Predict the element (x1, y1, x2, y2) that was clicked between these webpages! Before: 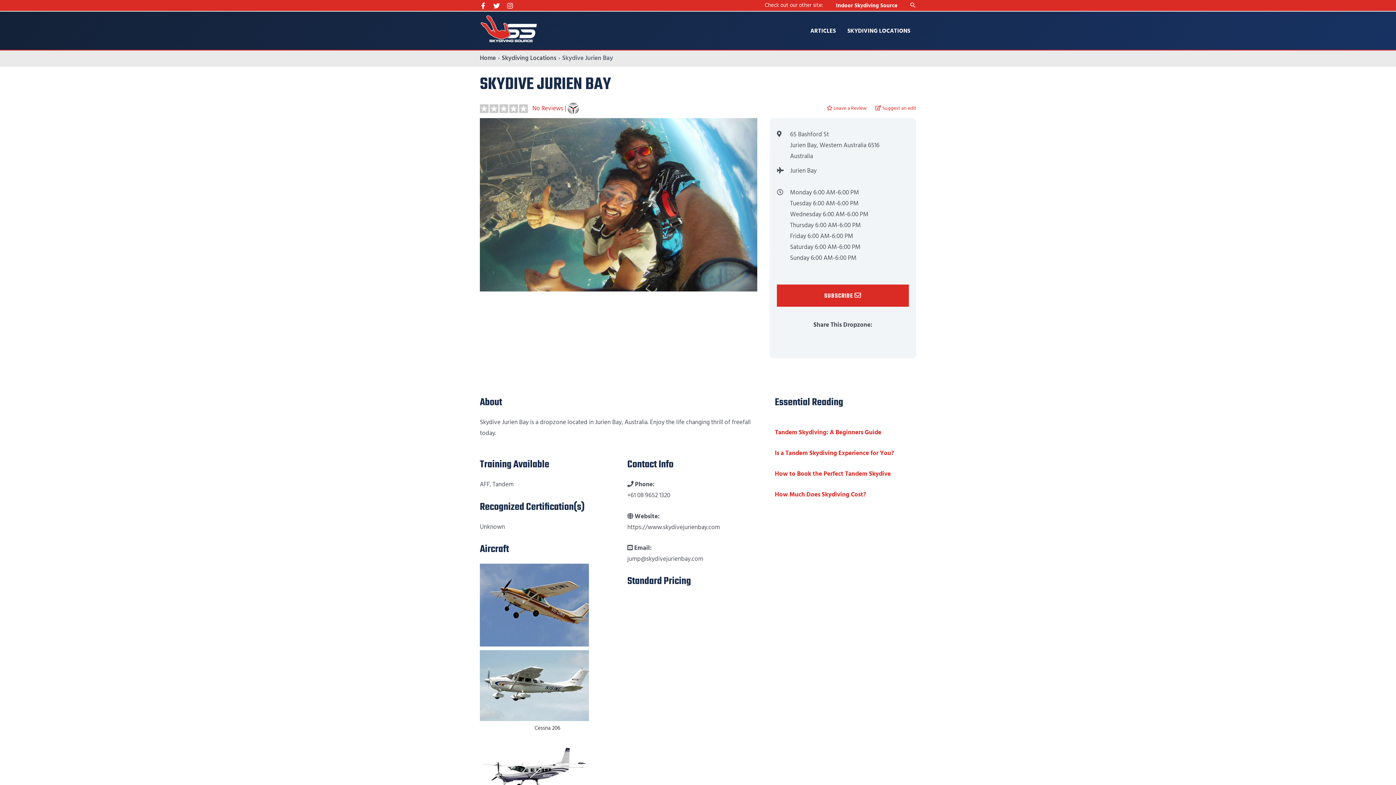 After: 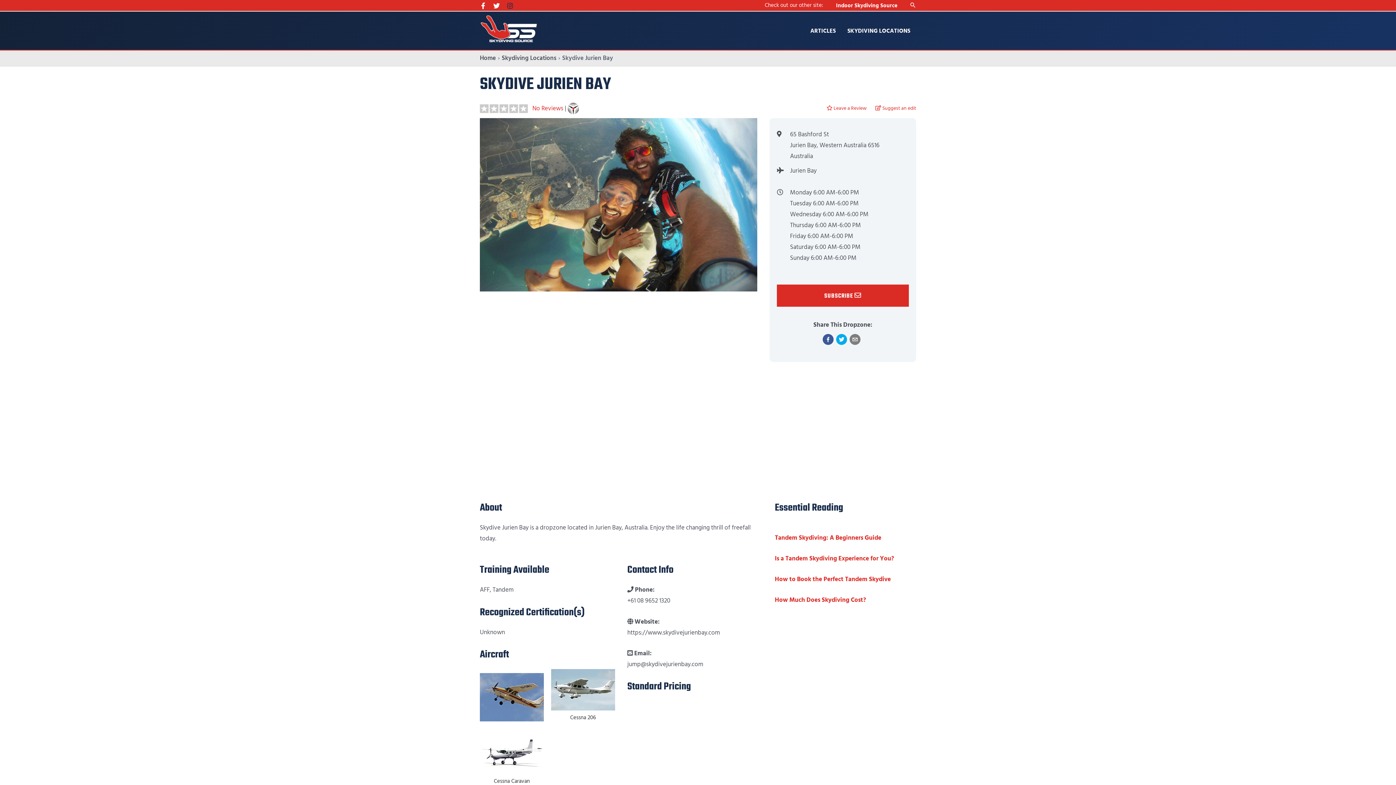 Action: bbox: (506, 2, 513, 8) label: Instagram